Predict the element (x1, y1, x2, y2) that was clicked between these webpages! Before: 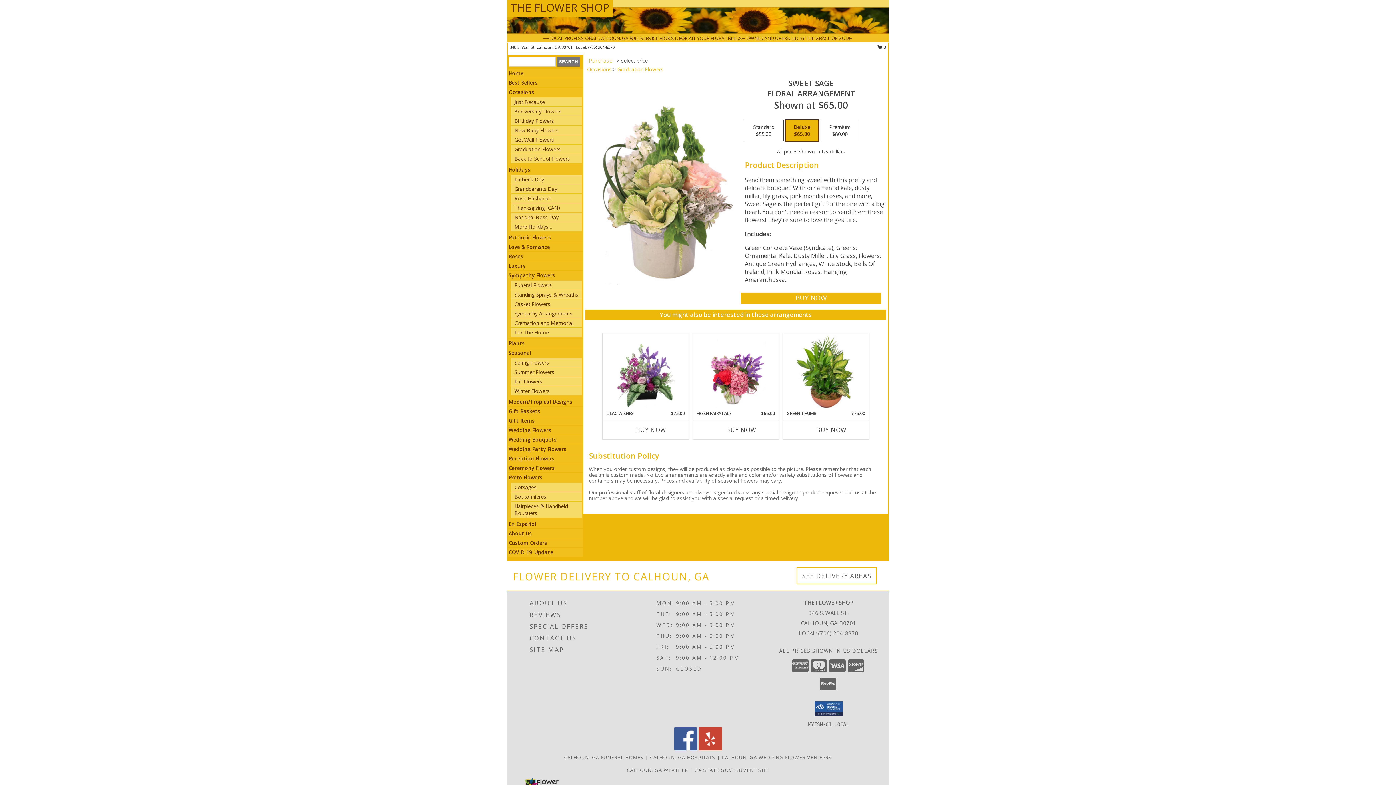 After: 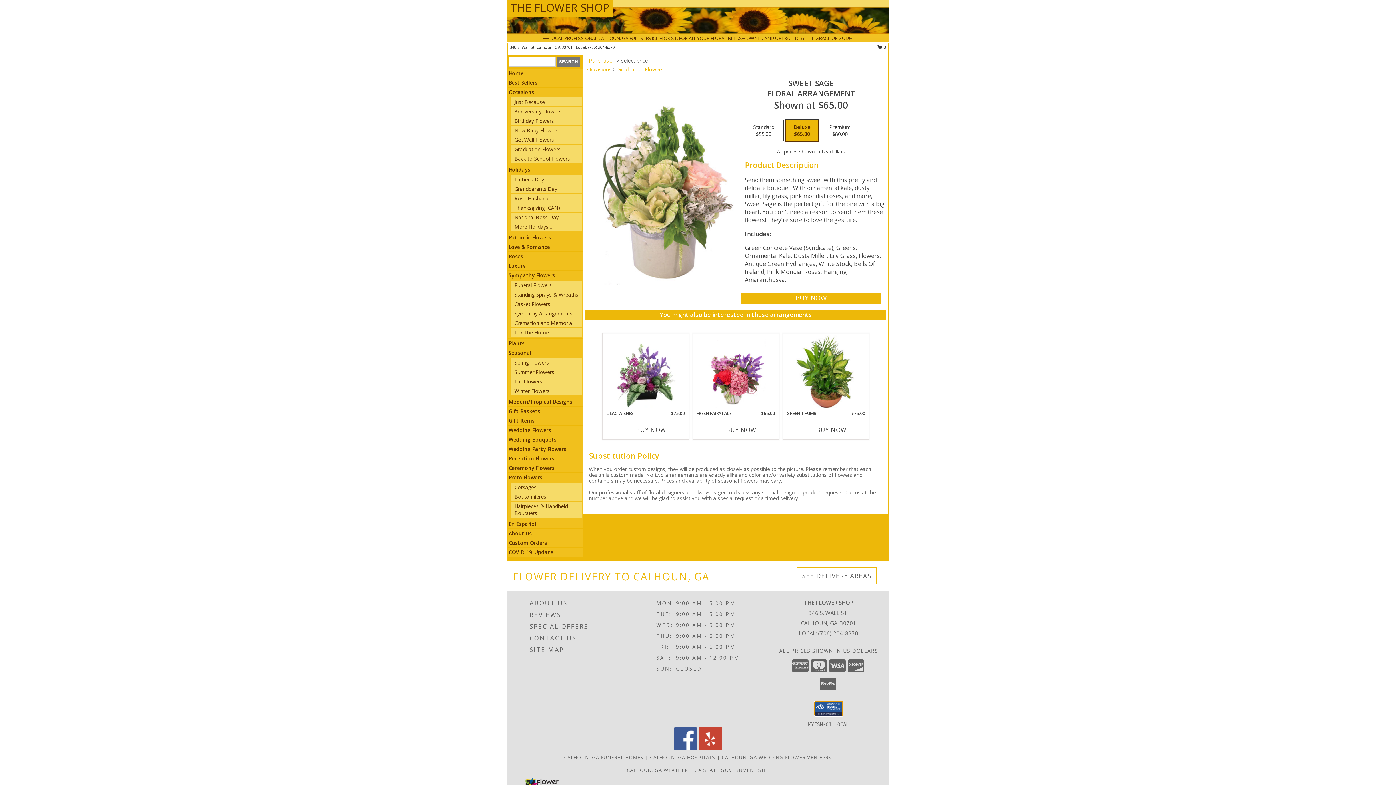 Action: bbox: (814, 701, 842, 716)